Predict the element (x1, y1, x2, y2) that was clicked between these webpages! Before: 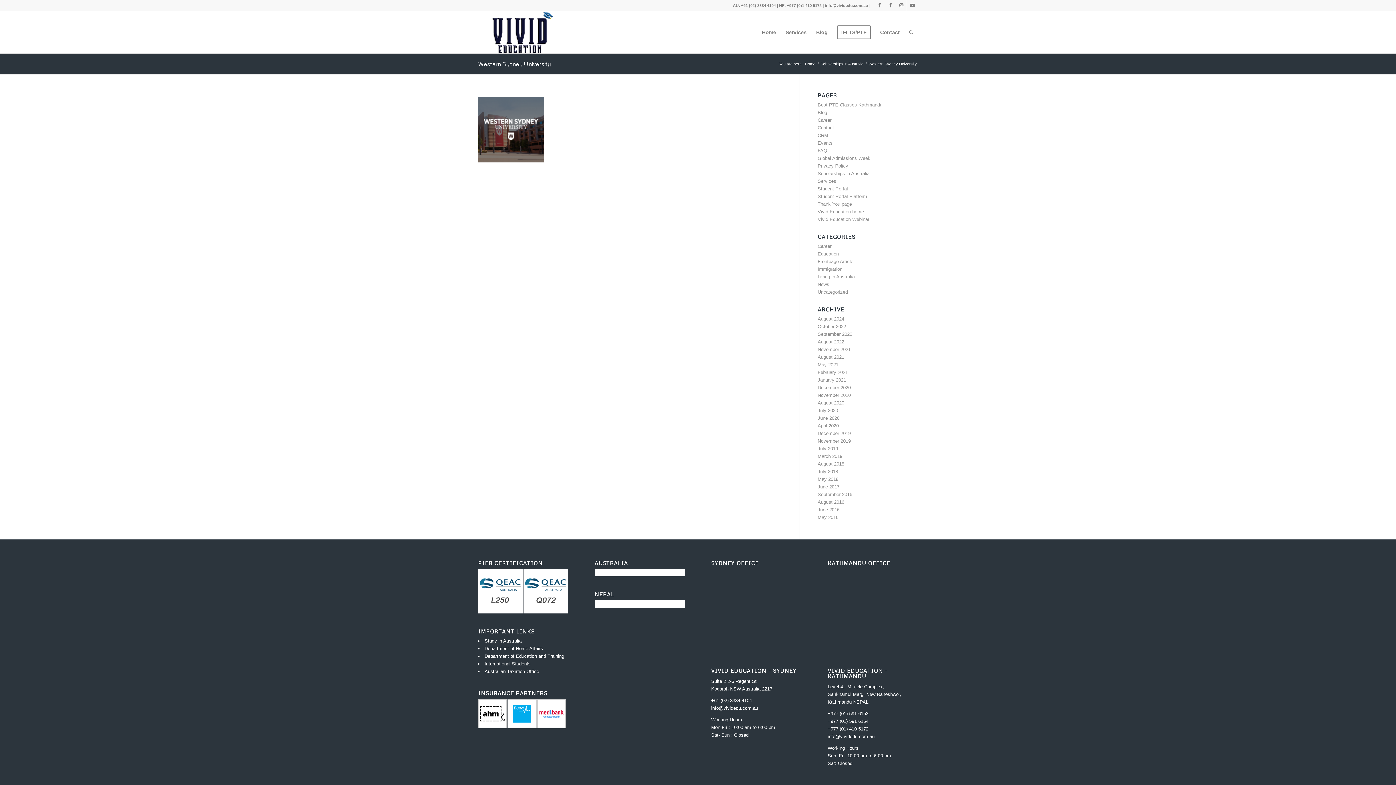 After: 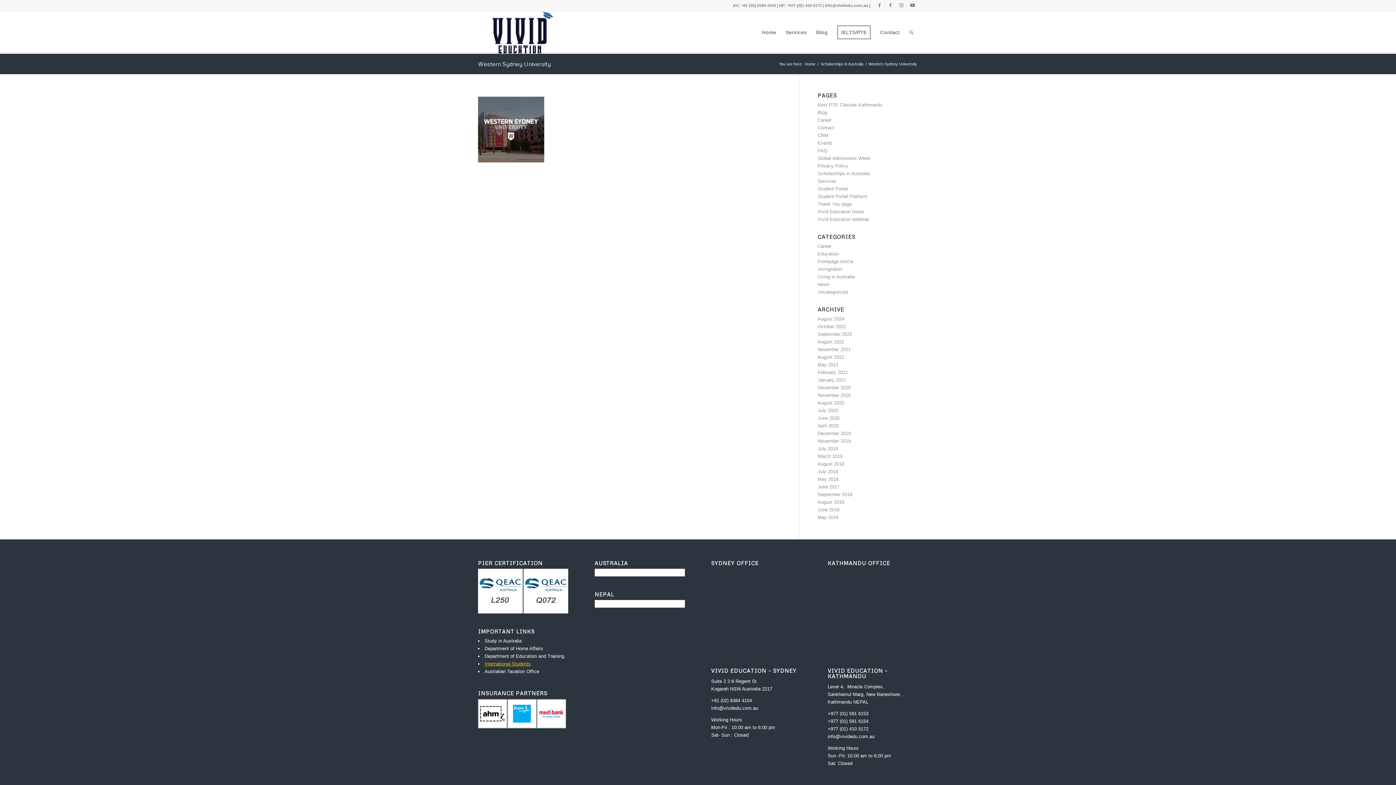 Action: bbox: (484, 661, 530, 666) label: International Students